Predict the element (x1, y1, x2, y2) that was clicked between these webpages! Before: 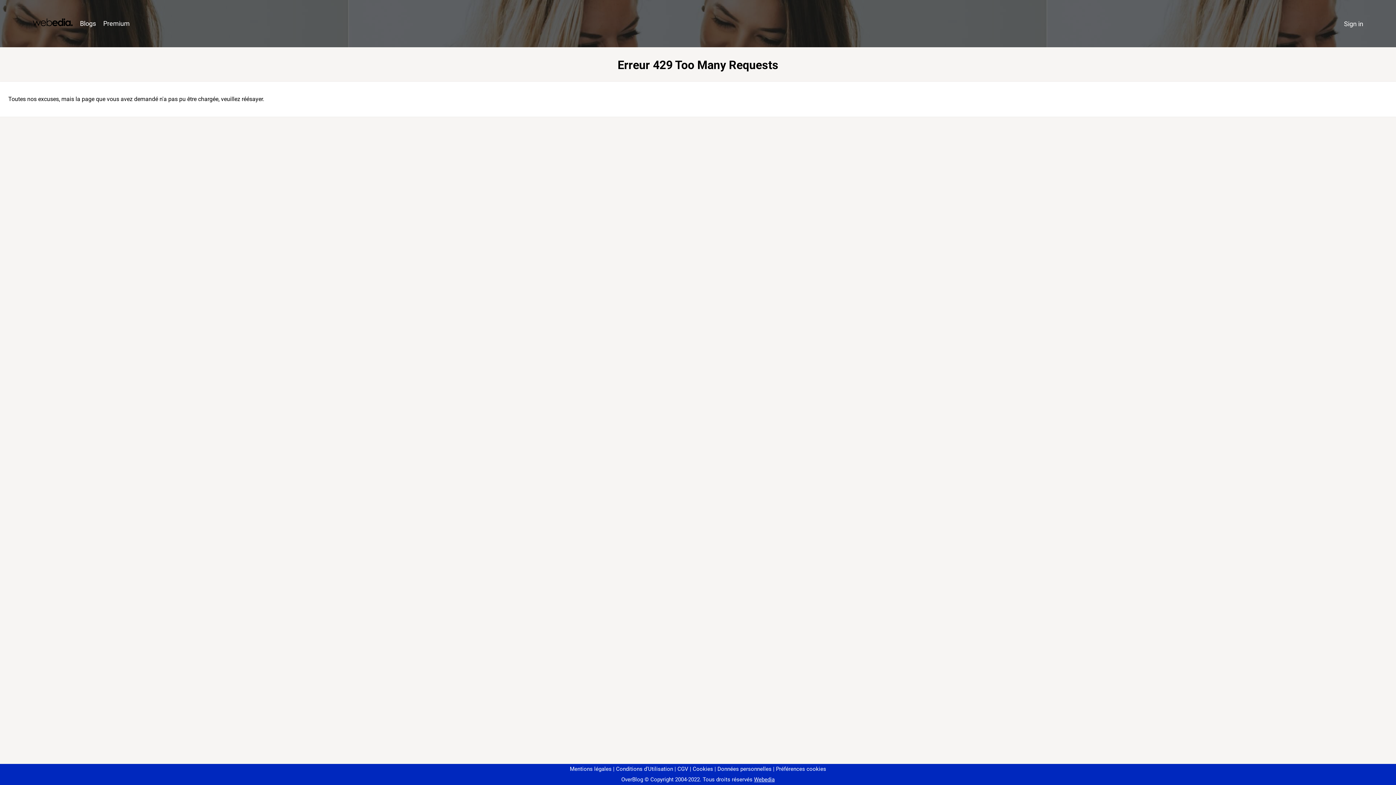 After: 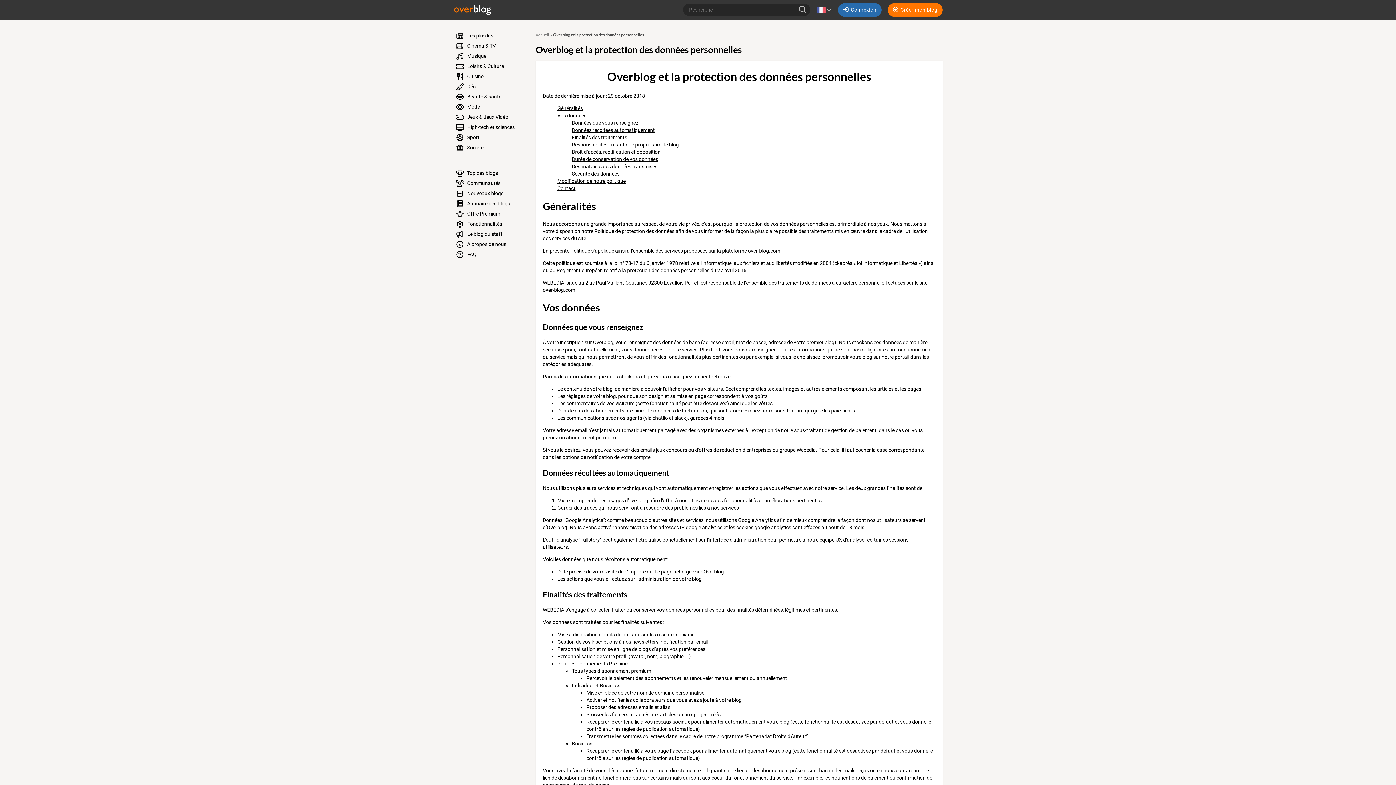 Action: bbox: (714, 766, 771, 772) label: Données personnelles